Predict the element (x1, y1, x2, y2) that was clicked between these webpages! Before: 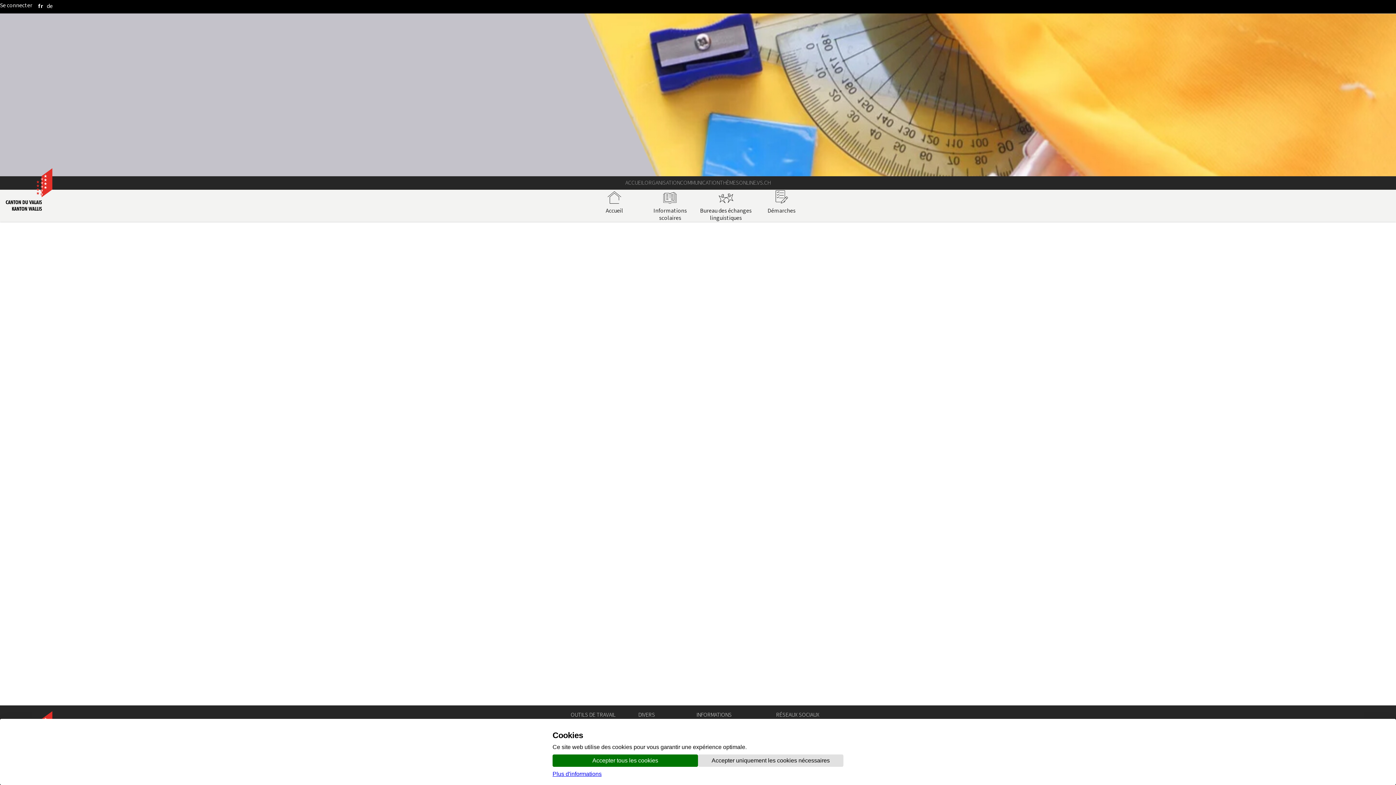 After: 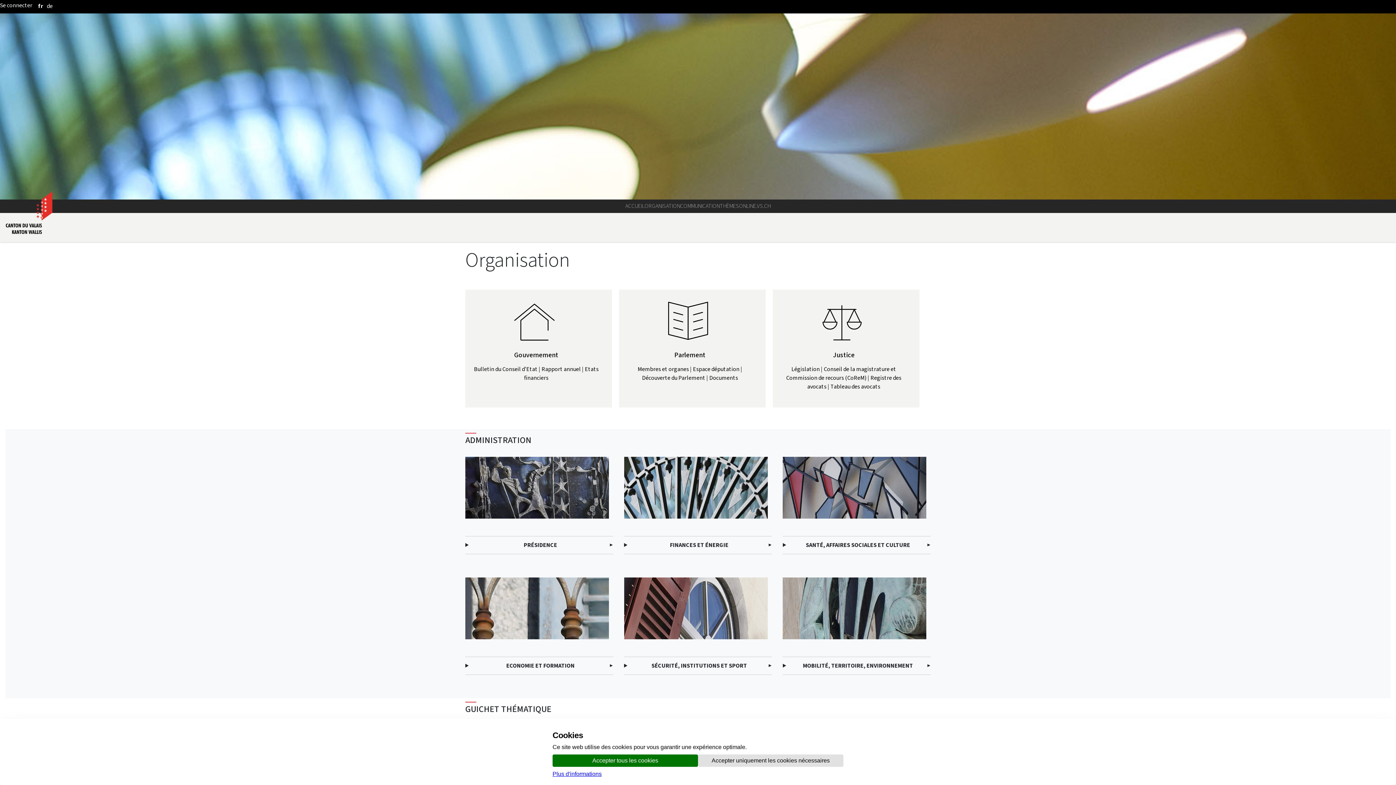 Action: bbox: (644, 176, 680, 189) label: ORGANISATION